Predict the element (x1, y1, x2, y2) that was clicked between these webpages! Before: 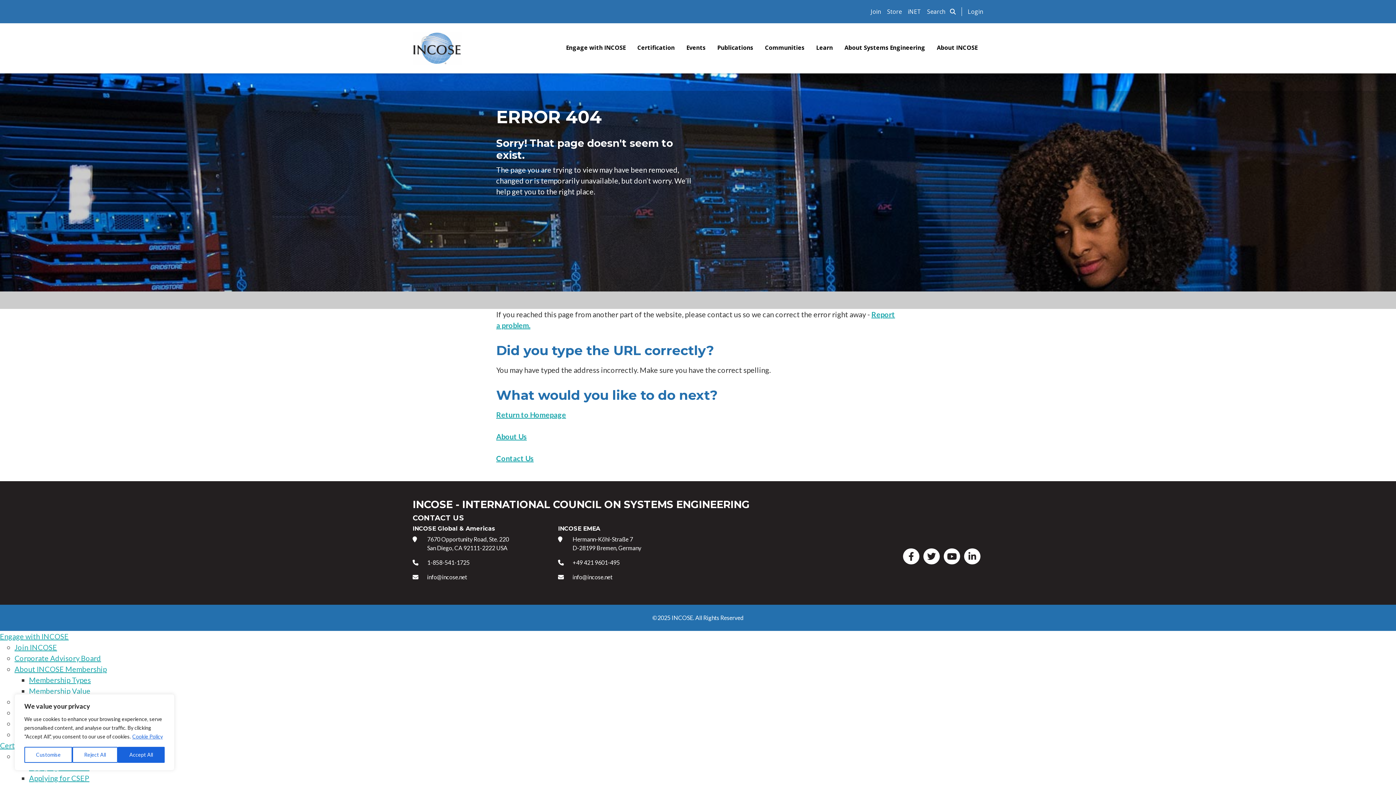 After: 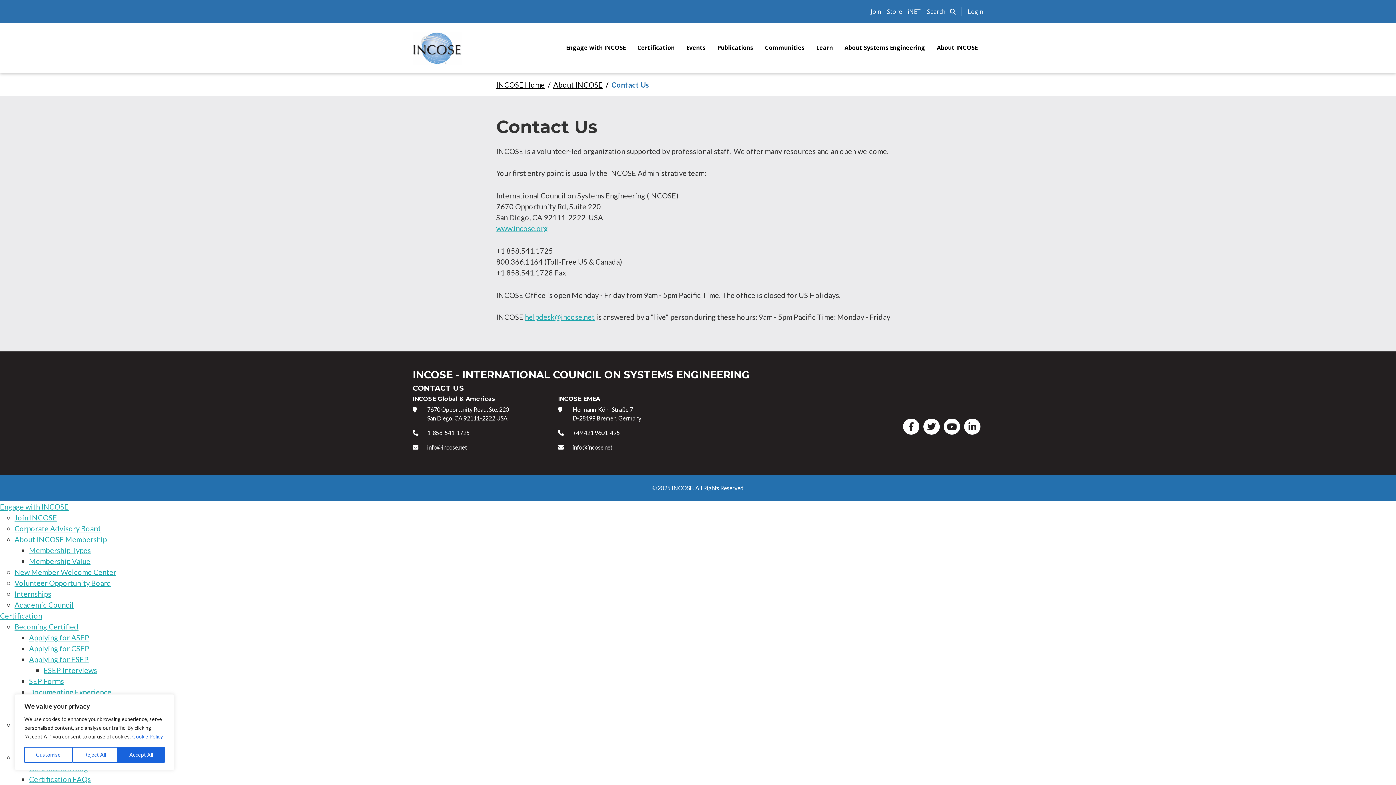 Action: bbox: (496, 454, 533, 462) label: Contact Us